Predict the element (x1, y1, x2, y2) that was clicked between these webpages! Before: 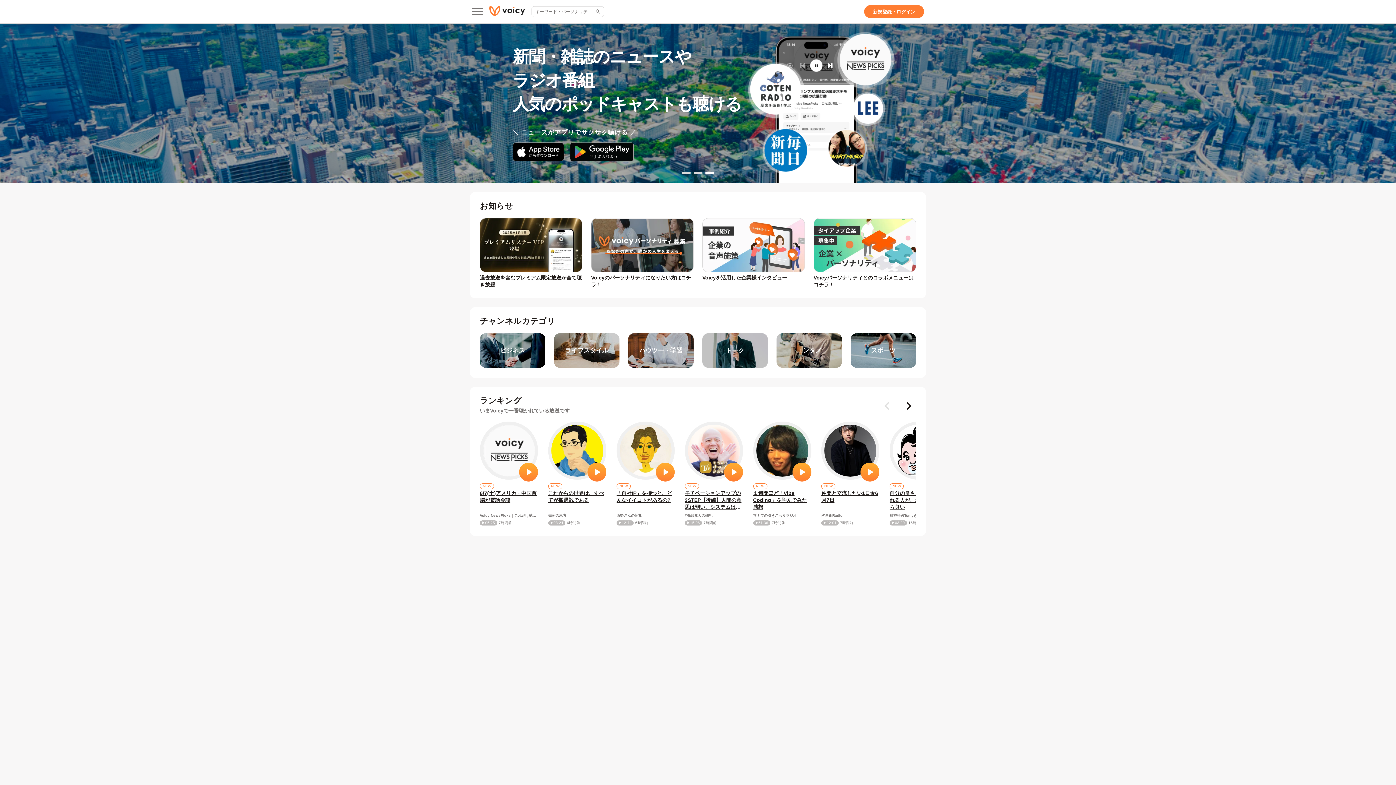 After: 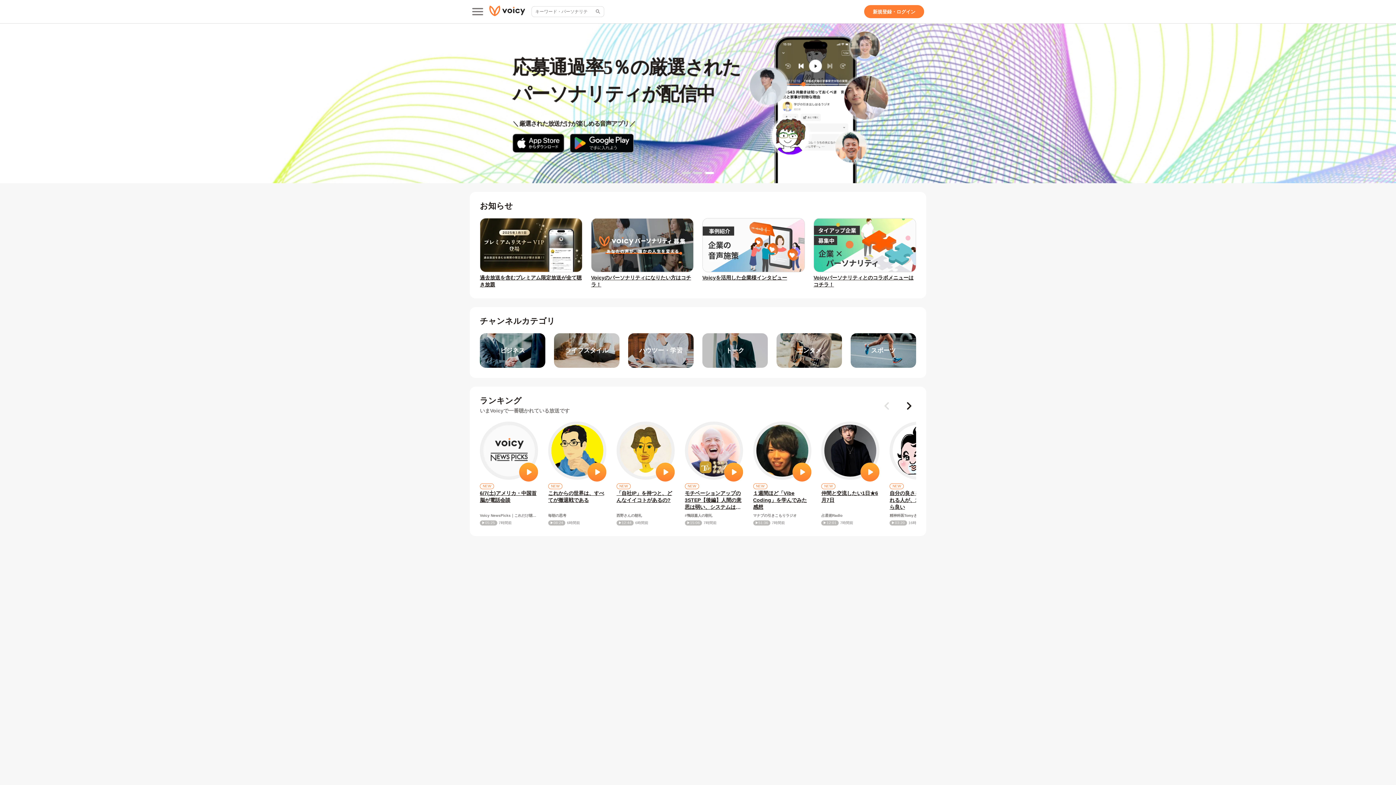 Action: label: サイト内検索 bbox: (593, 6, 601, 16)